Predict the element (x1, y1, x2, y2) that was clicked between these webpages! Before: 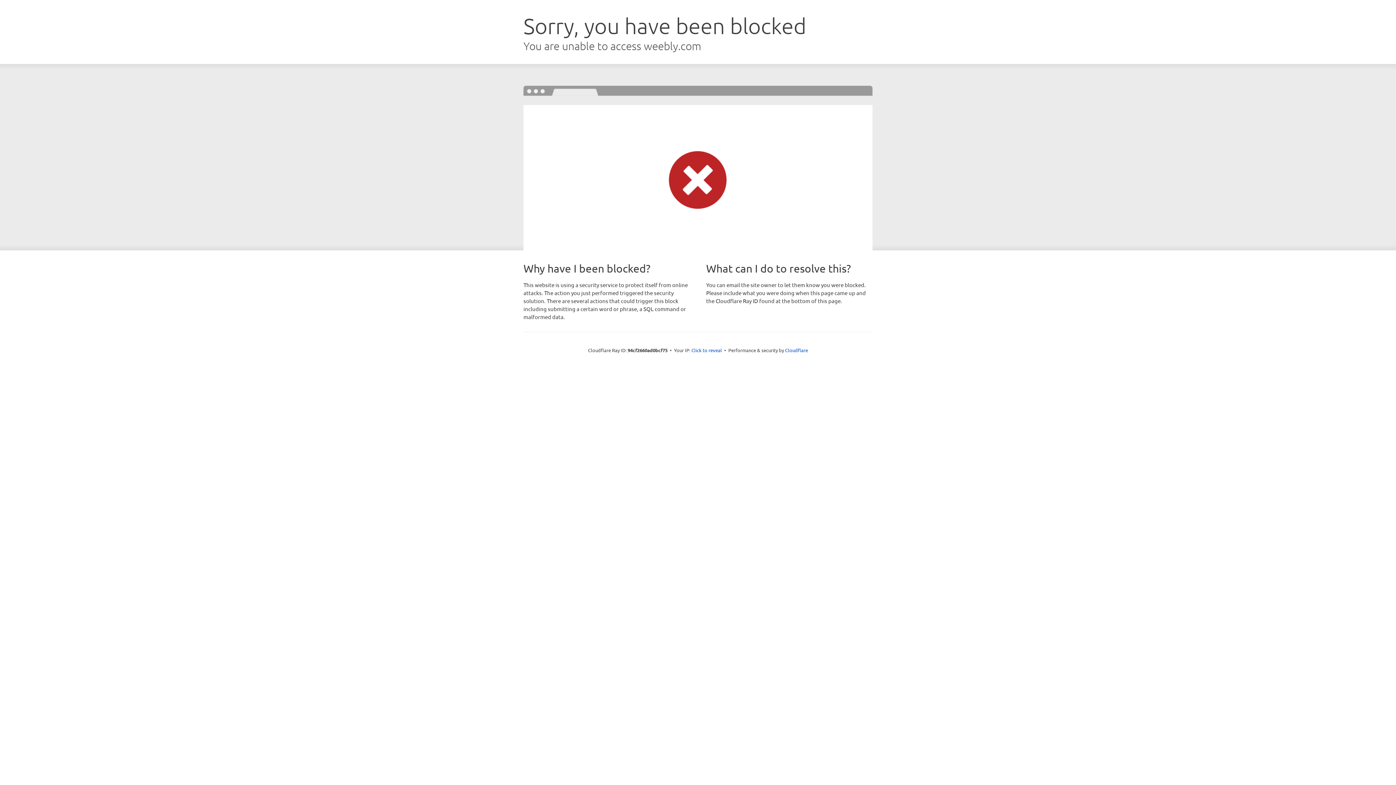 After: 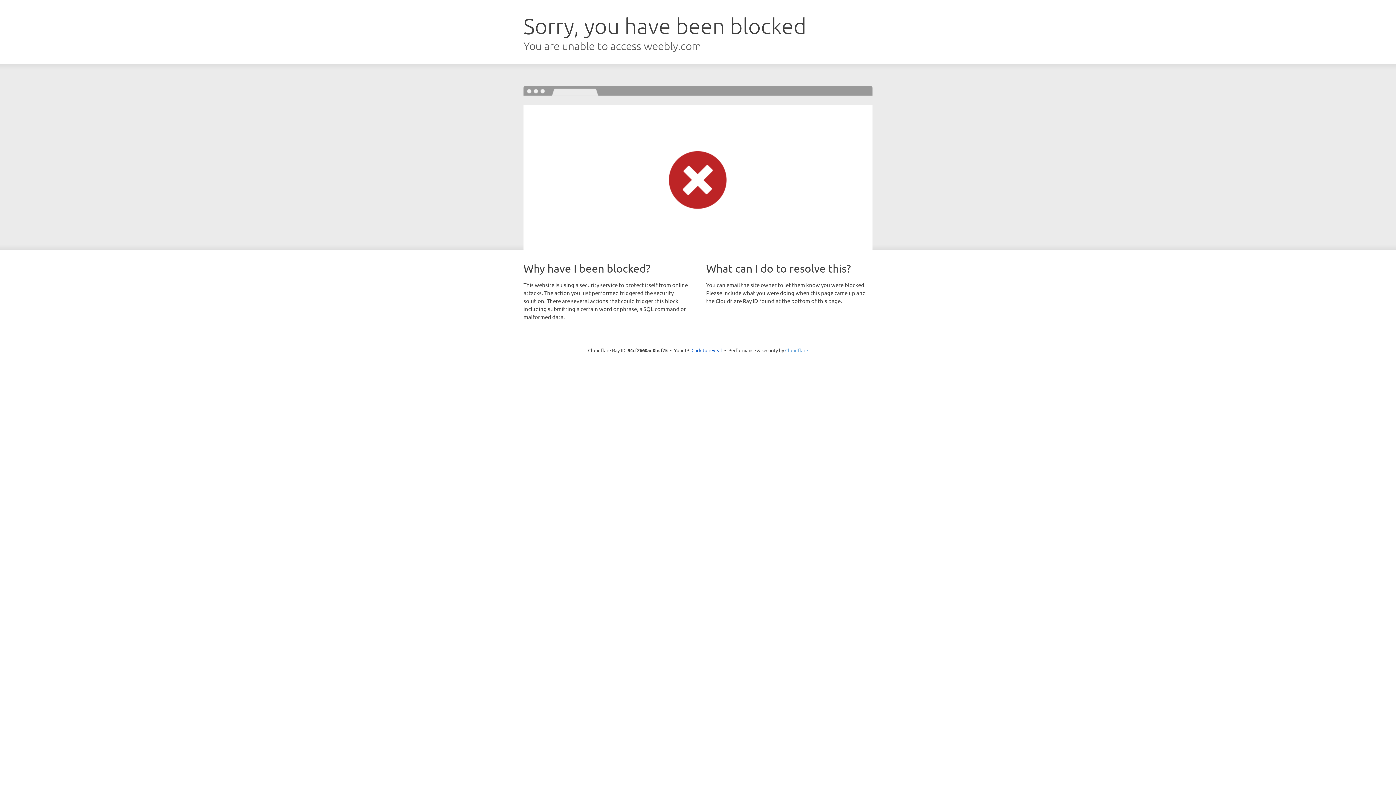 Action: bbox: (785, 347, 808, 353) label: Cloudflare